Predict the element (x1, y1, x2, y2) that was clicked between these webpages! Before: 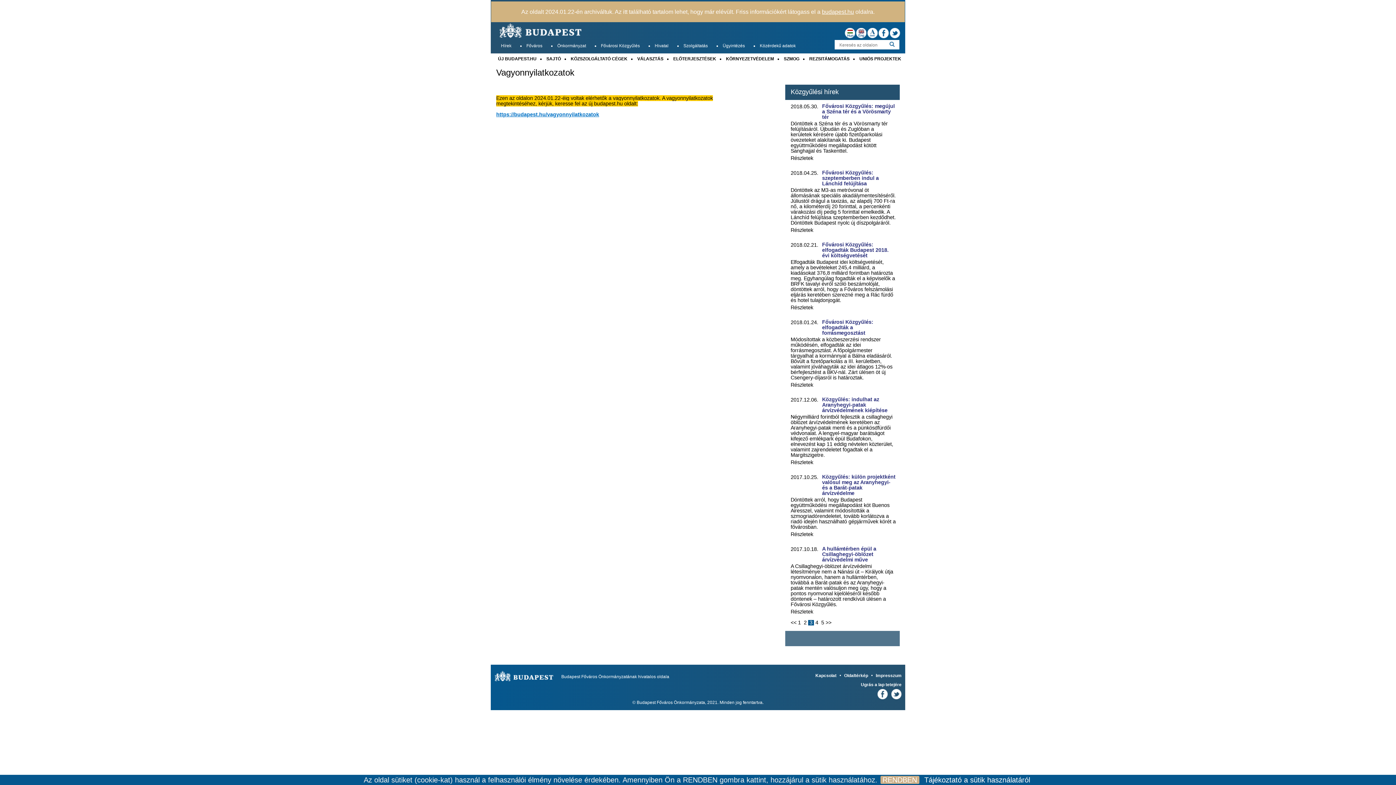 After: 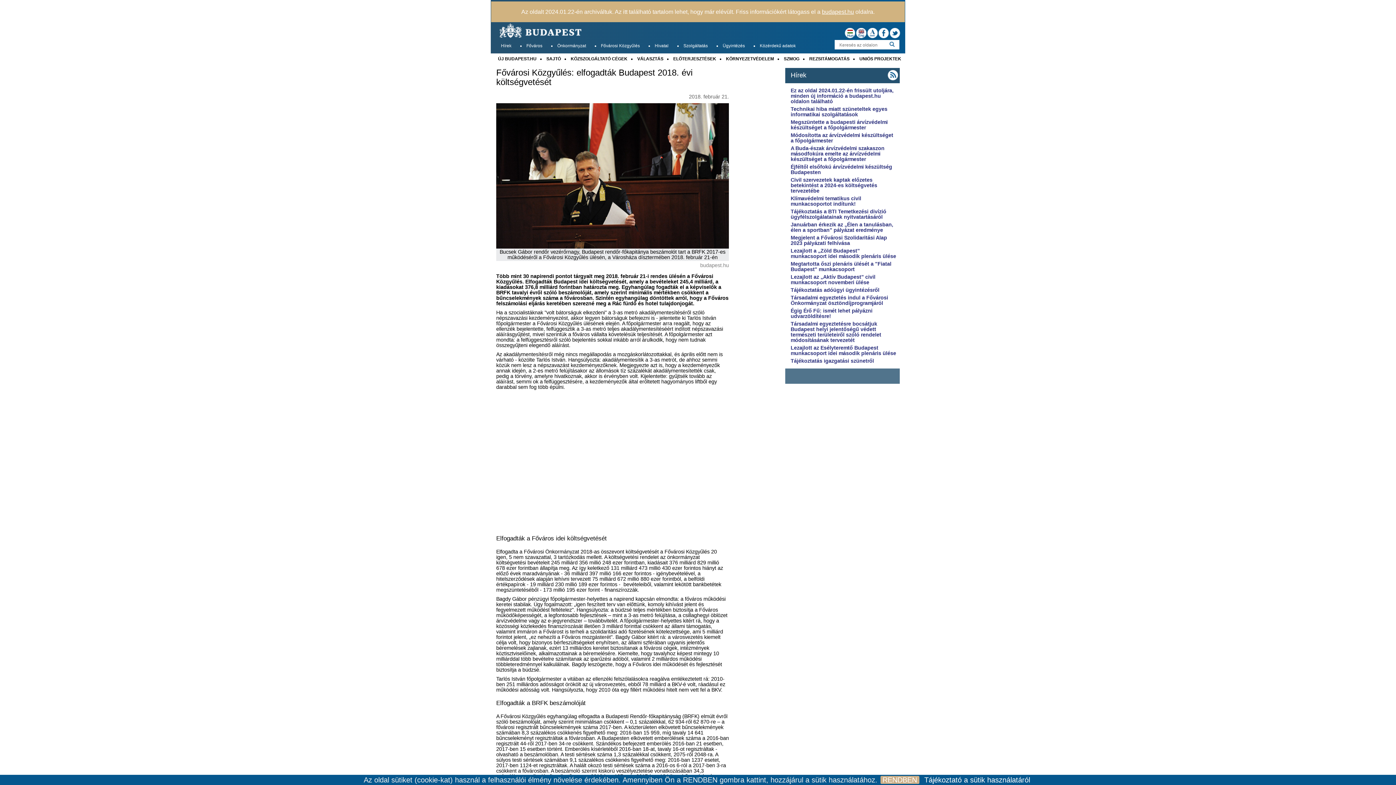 Action: label: Fővárosi Közgyűlés: elfogadták Budapest 2018. évi költségvetését bbox: (822, 241, 888, 258)